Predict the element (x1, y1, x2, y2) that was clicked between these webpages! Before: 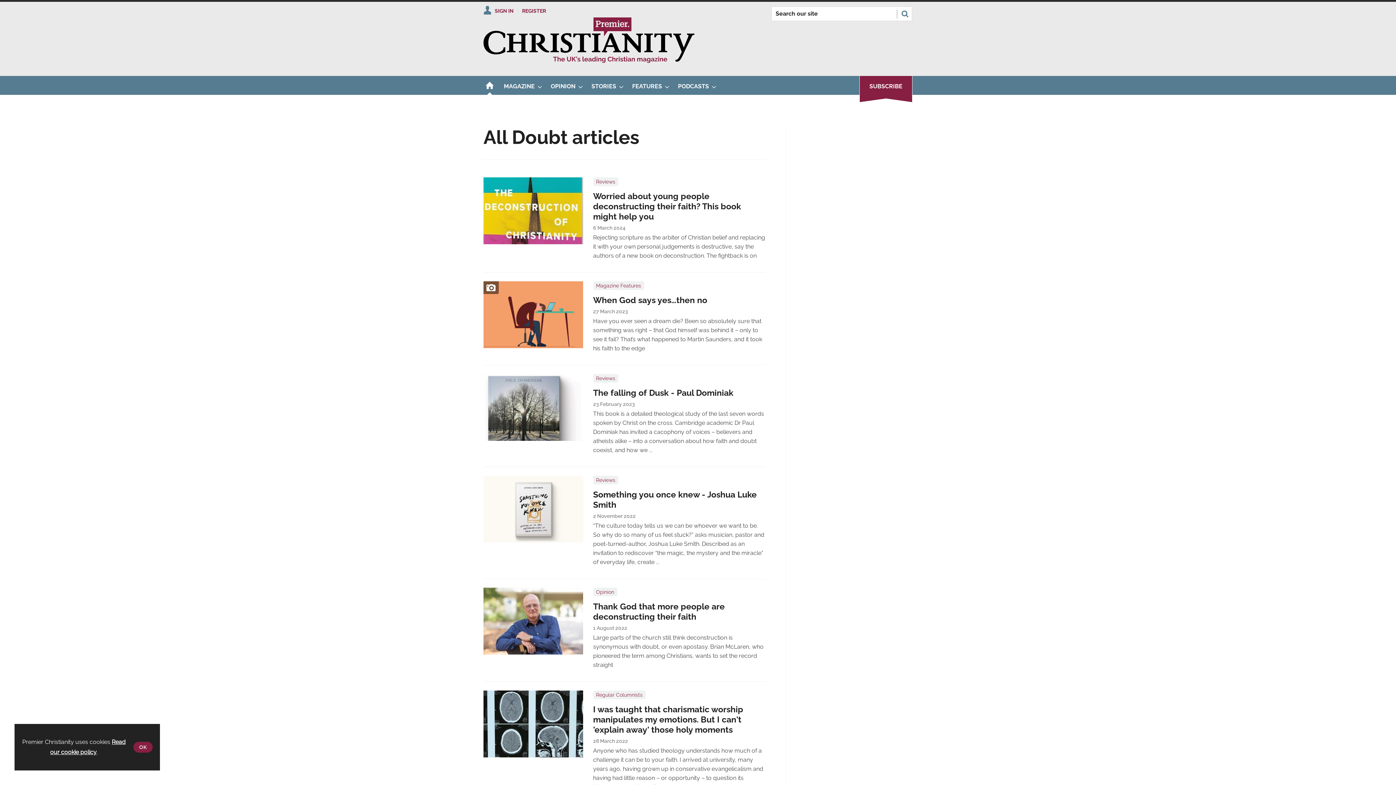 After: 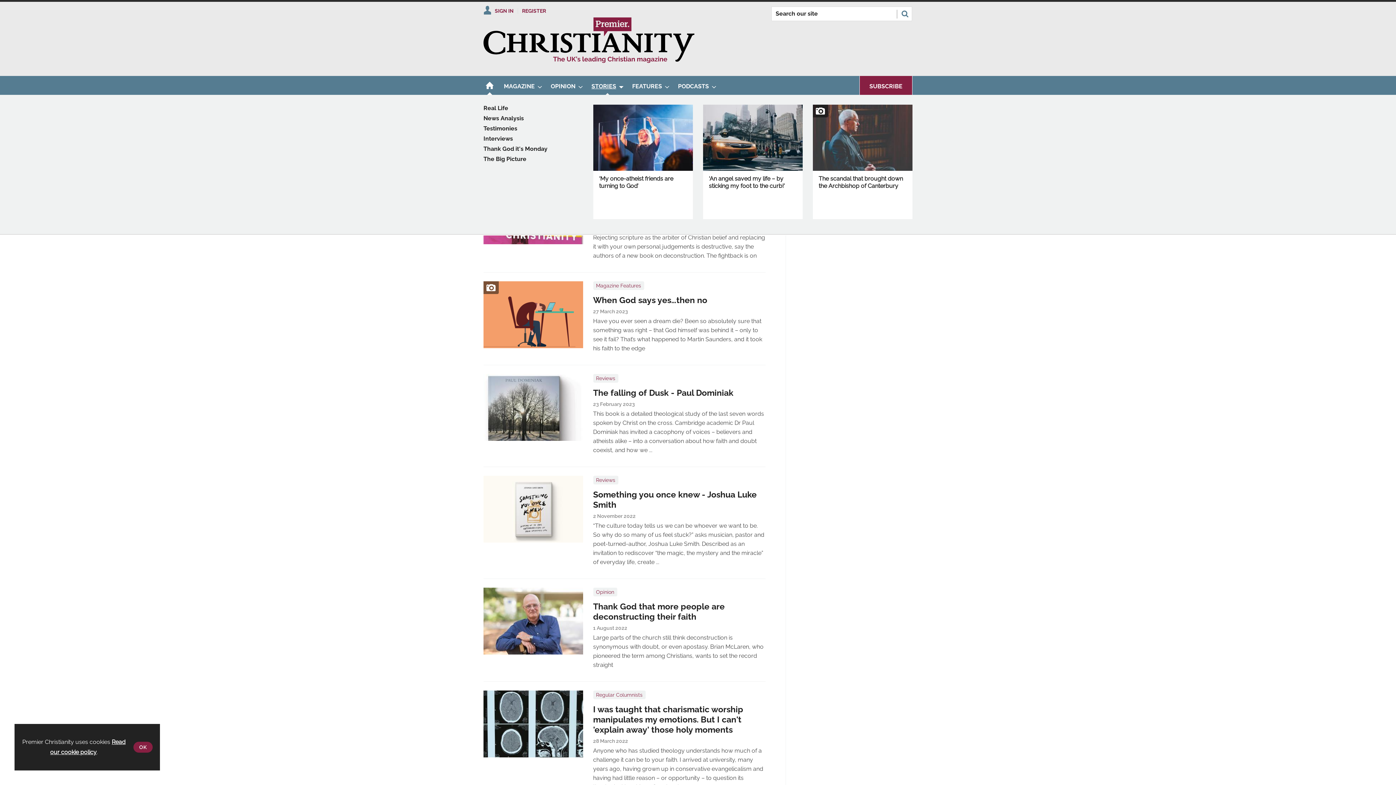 Action: bbox: (587, 76, 628, 95) label: STORIES